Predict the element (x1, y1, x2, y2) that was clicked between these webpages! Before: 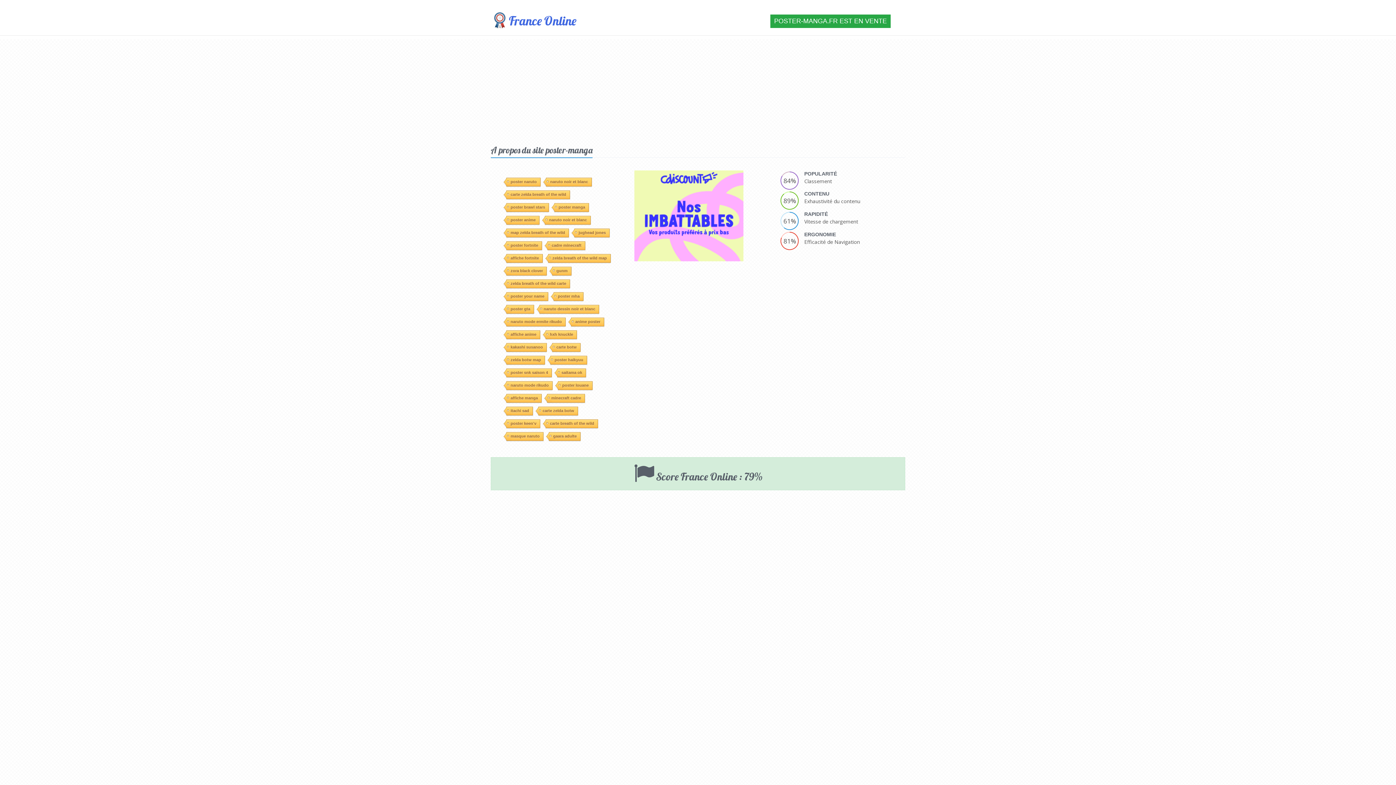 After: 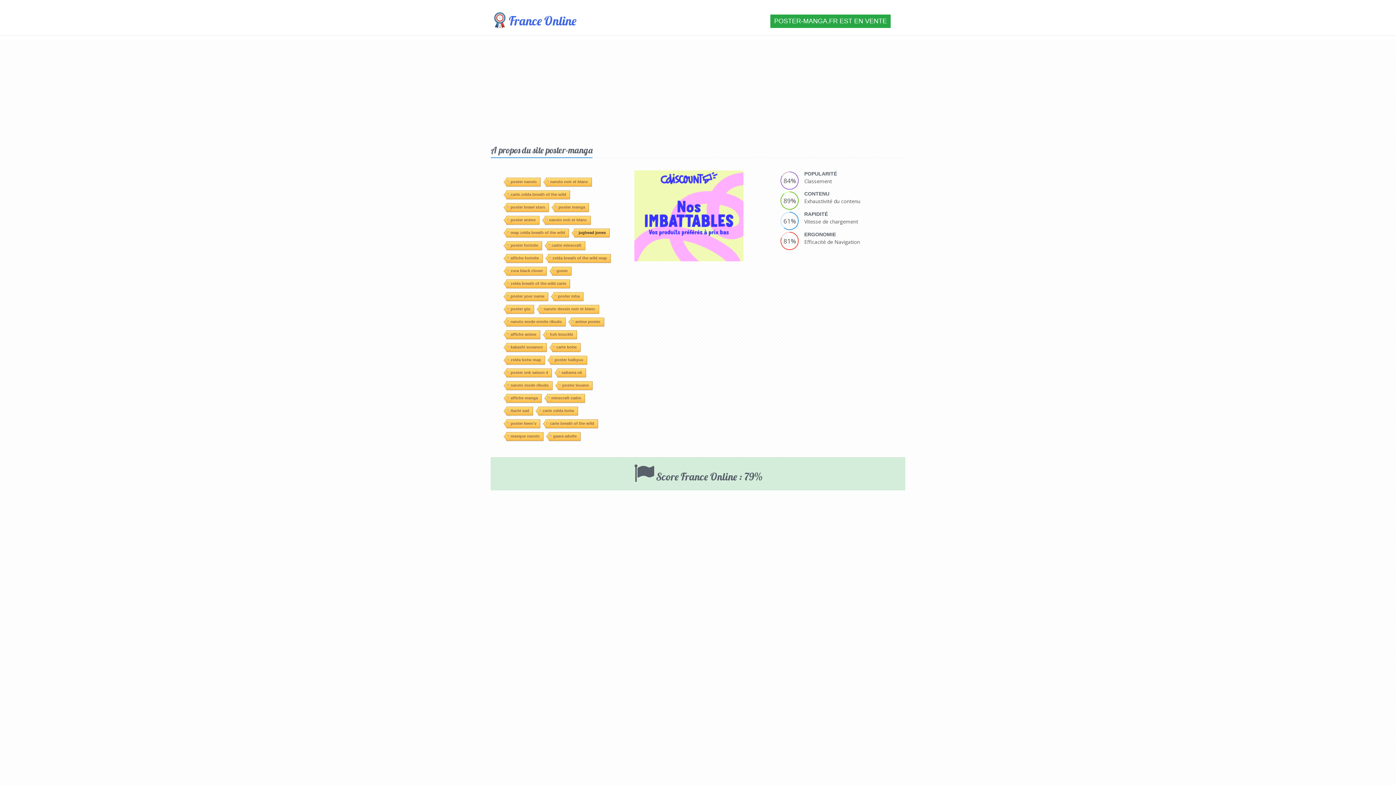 Action: label: jughead jones bbox: (574, 125, 609, 134)